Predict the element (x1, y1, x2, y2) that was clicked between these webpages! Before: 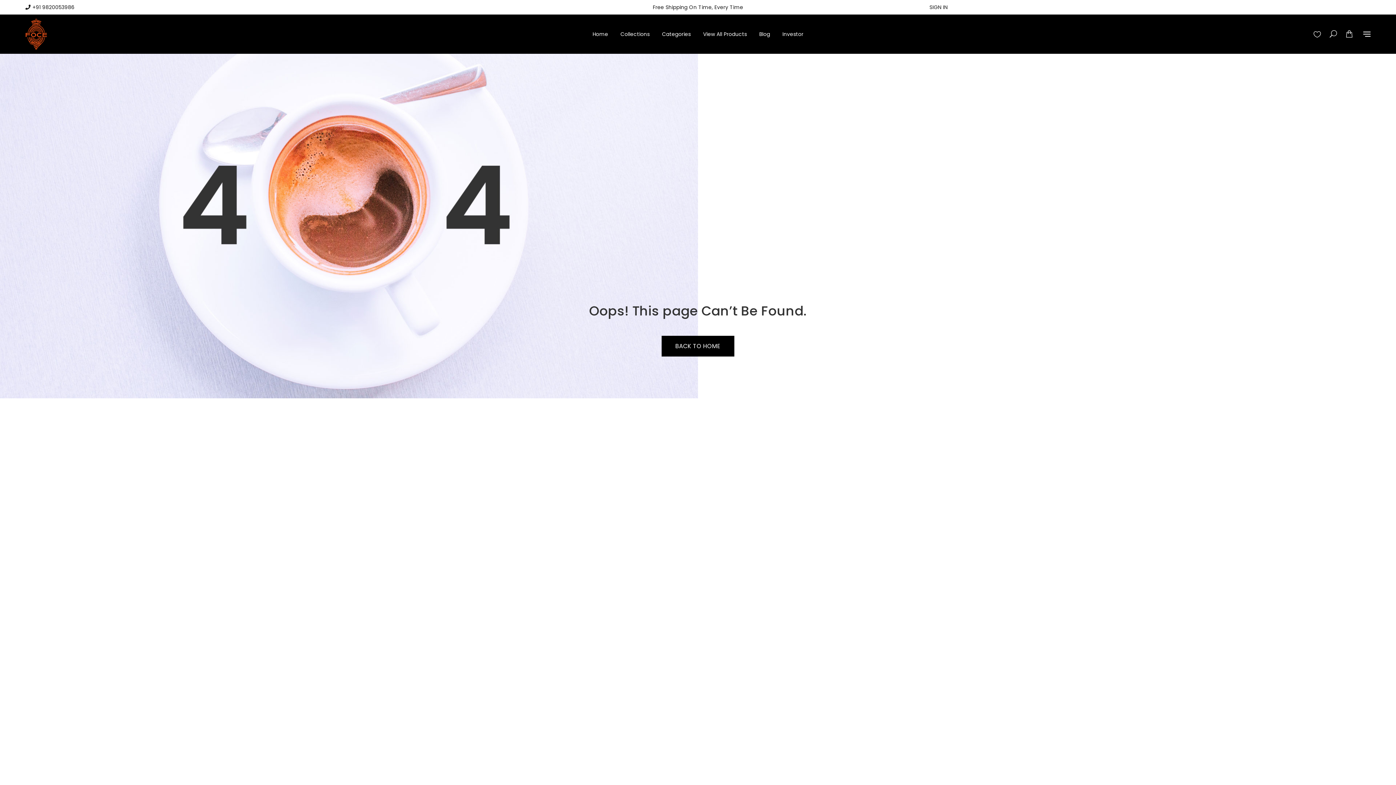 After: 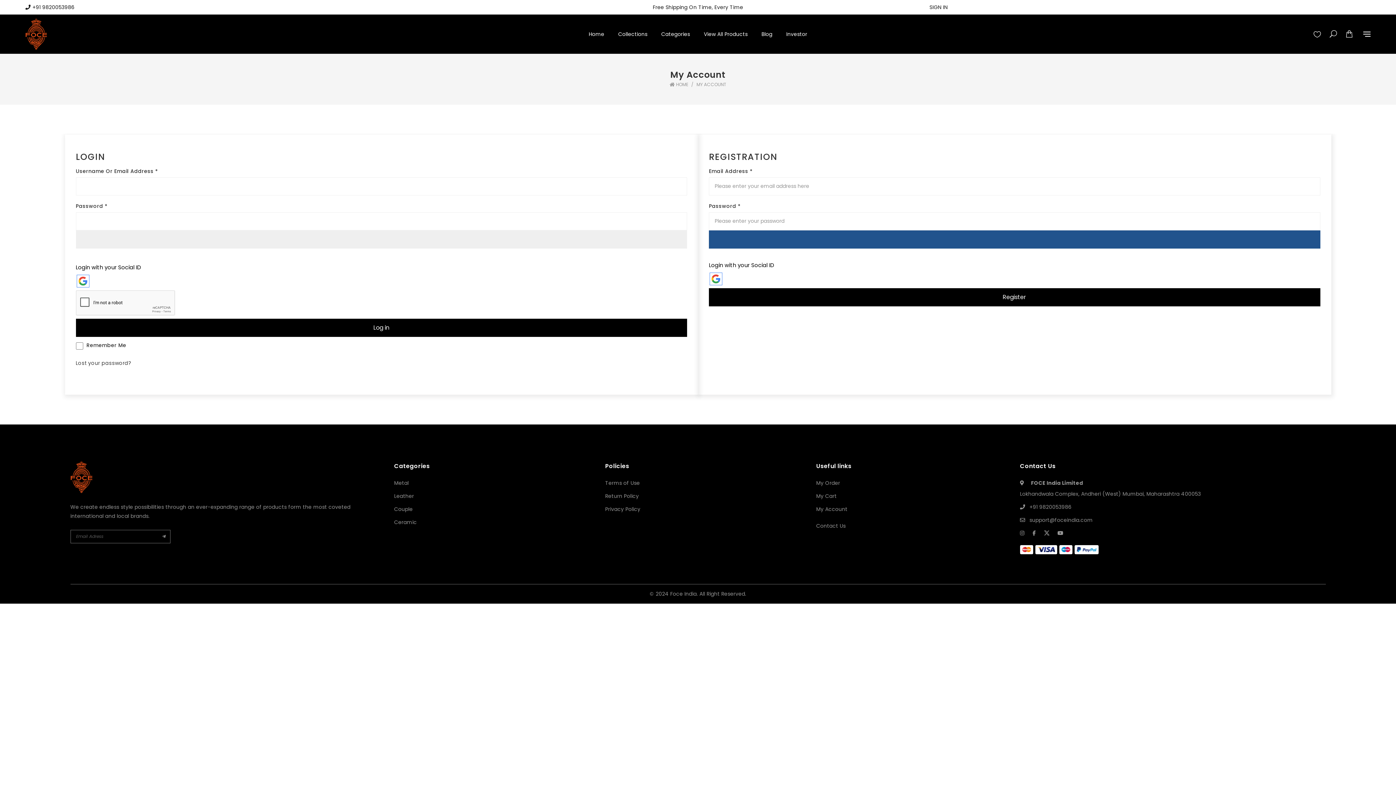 Action: bbox: (929, 3, 947, 10) label: SIGN IN